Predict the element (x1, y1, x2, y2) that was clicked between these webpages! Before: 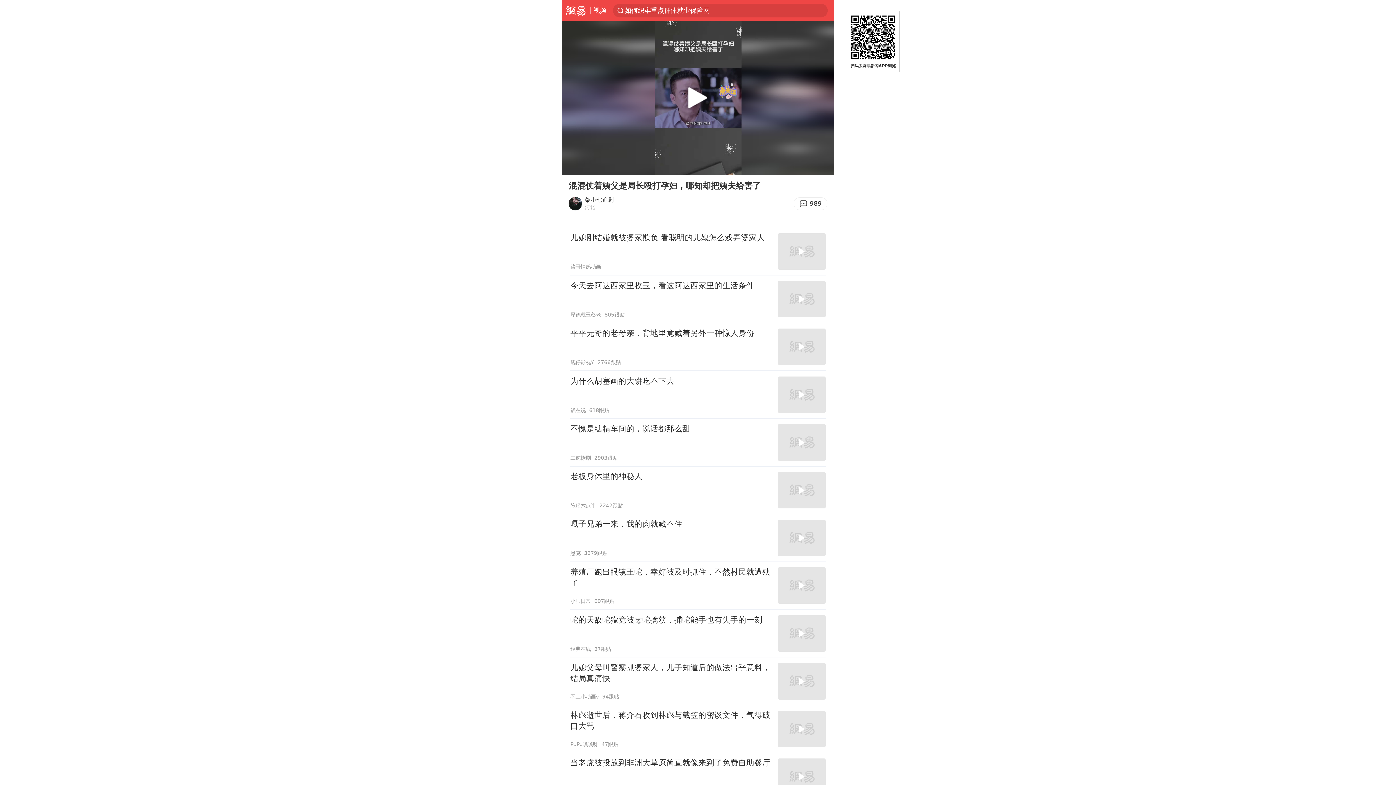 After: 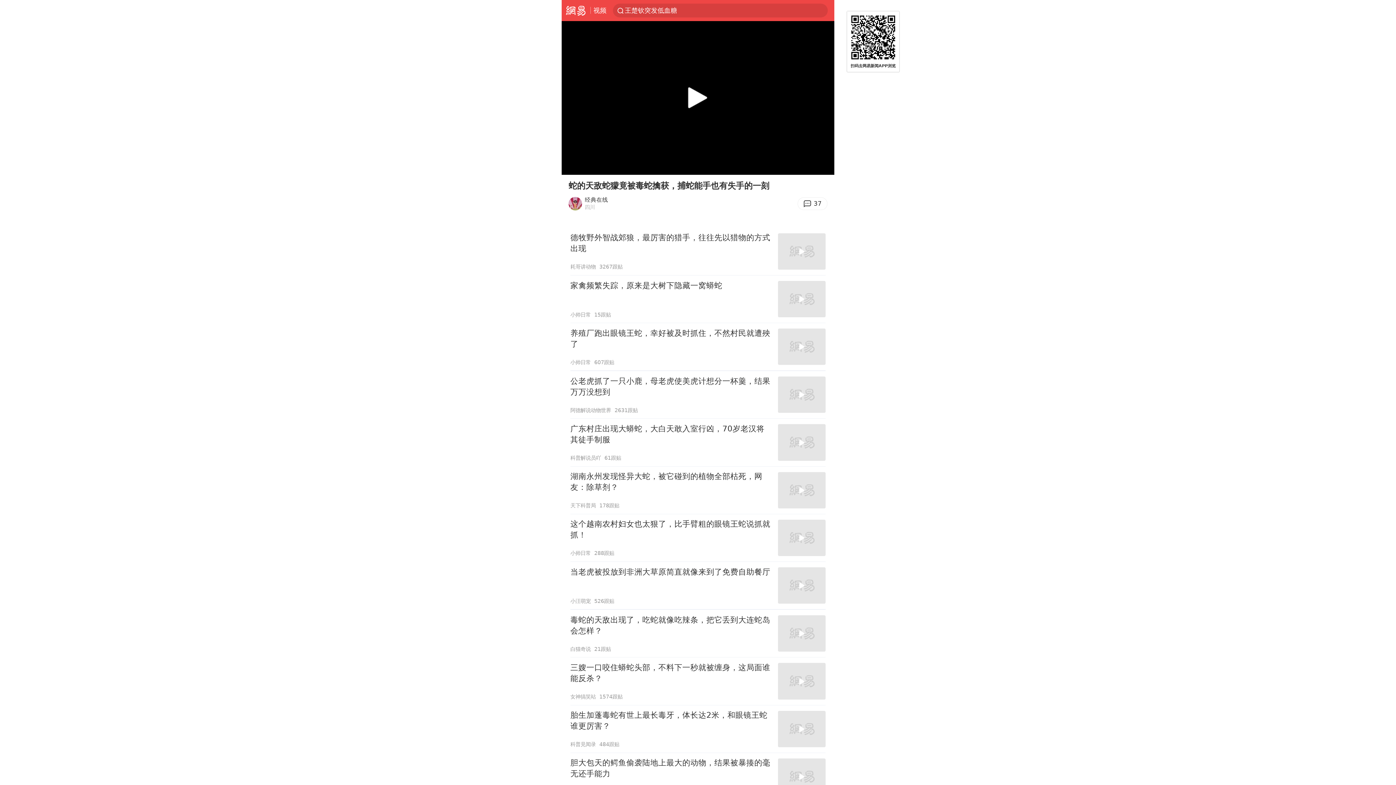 Action: bbox: (570, 610, 825, 657) label: 蛇的天敌蛇獴竟被毒蛇擒获，捕蛇能手也有失手的一刻
经典在线
37跟贴